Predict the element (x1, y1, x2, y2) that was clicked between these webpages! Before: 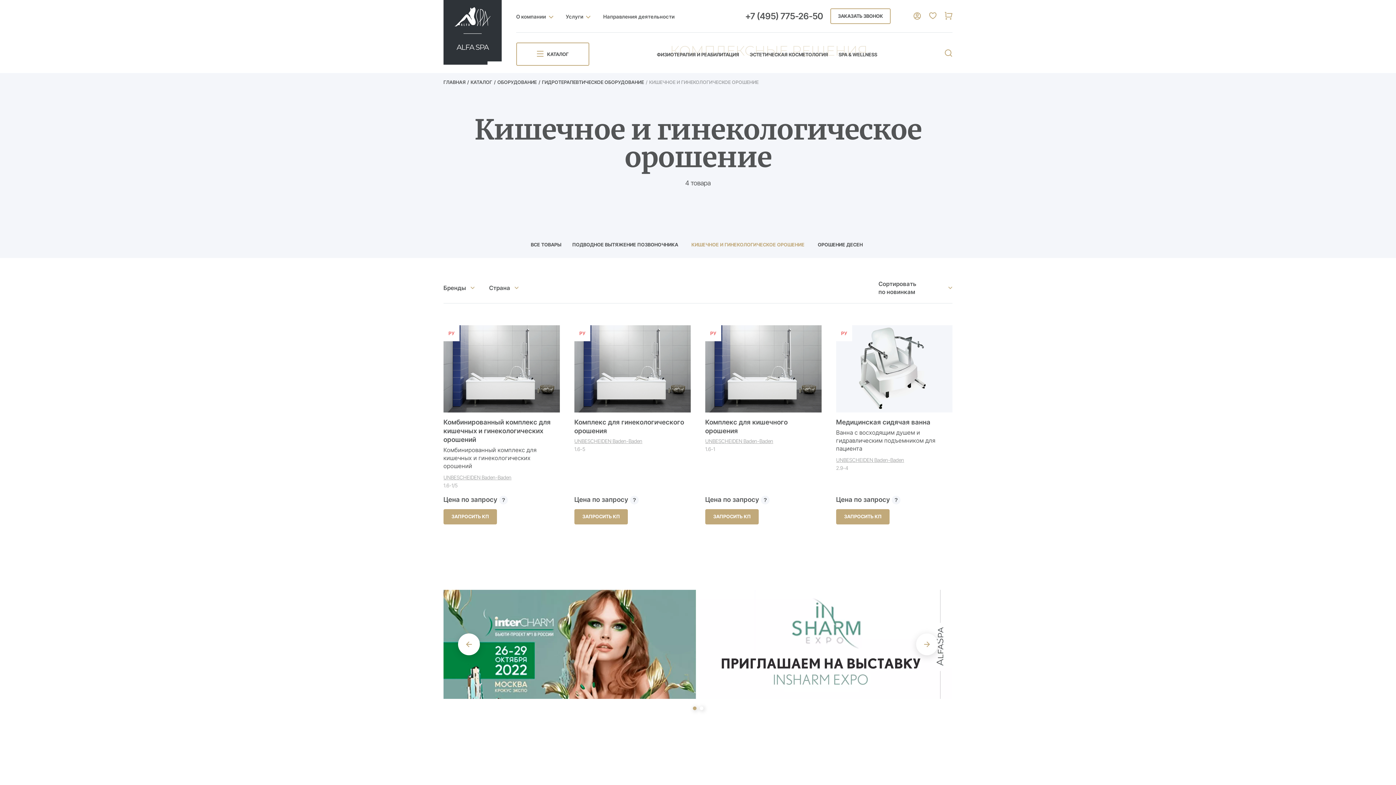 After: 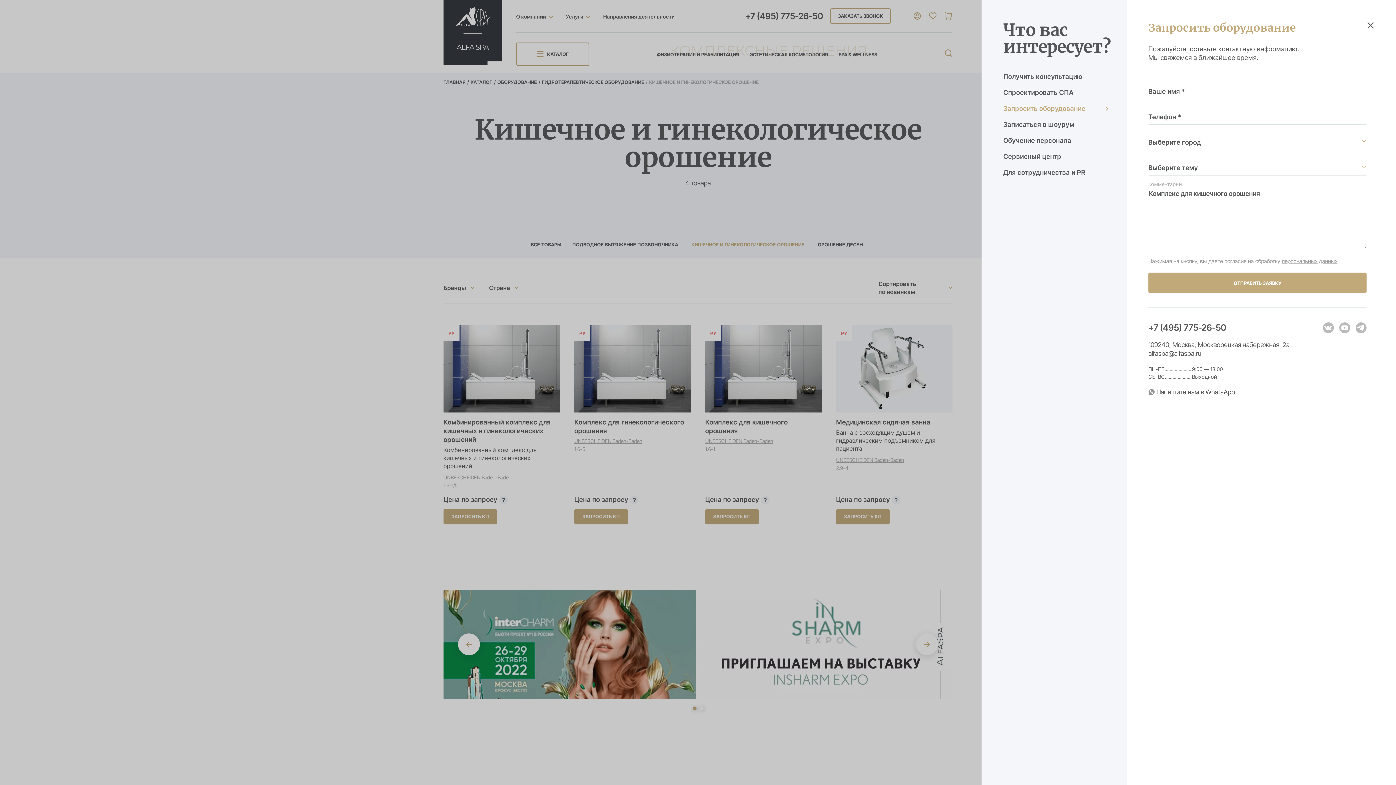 Action: bbox: (705, 509, 759, 524) label: ЗАПРОСИТЬ КП